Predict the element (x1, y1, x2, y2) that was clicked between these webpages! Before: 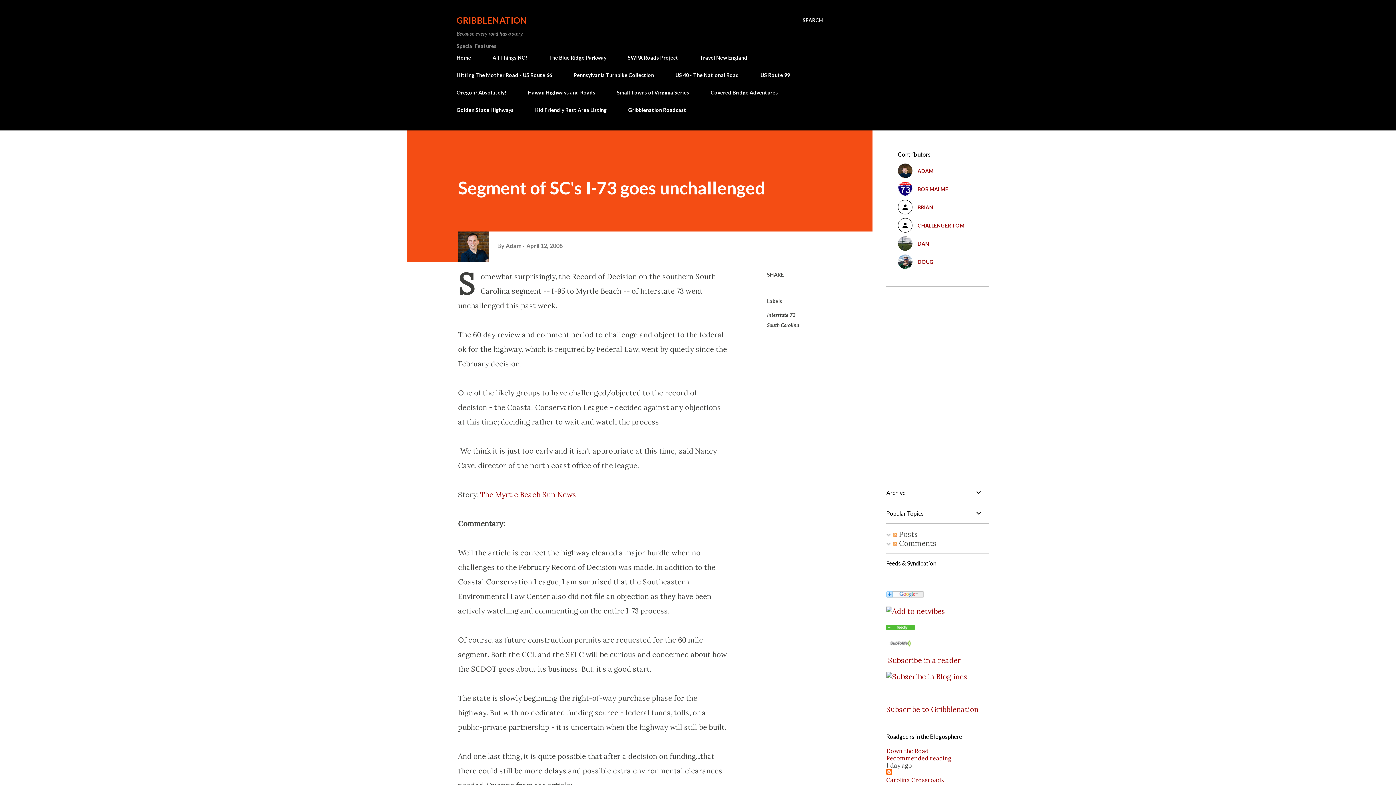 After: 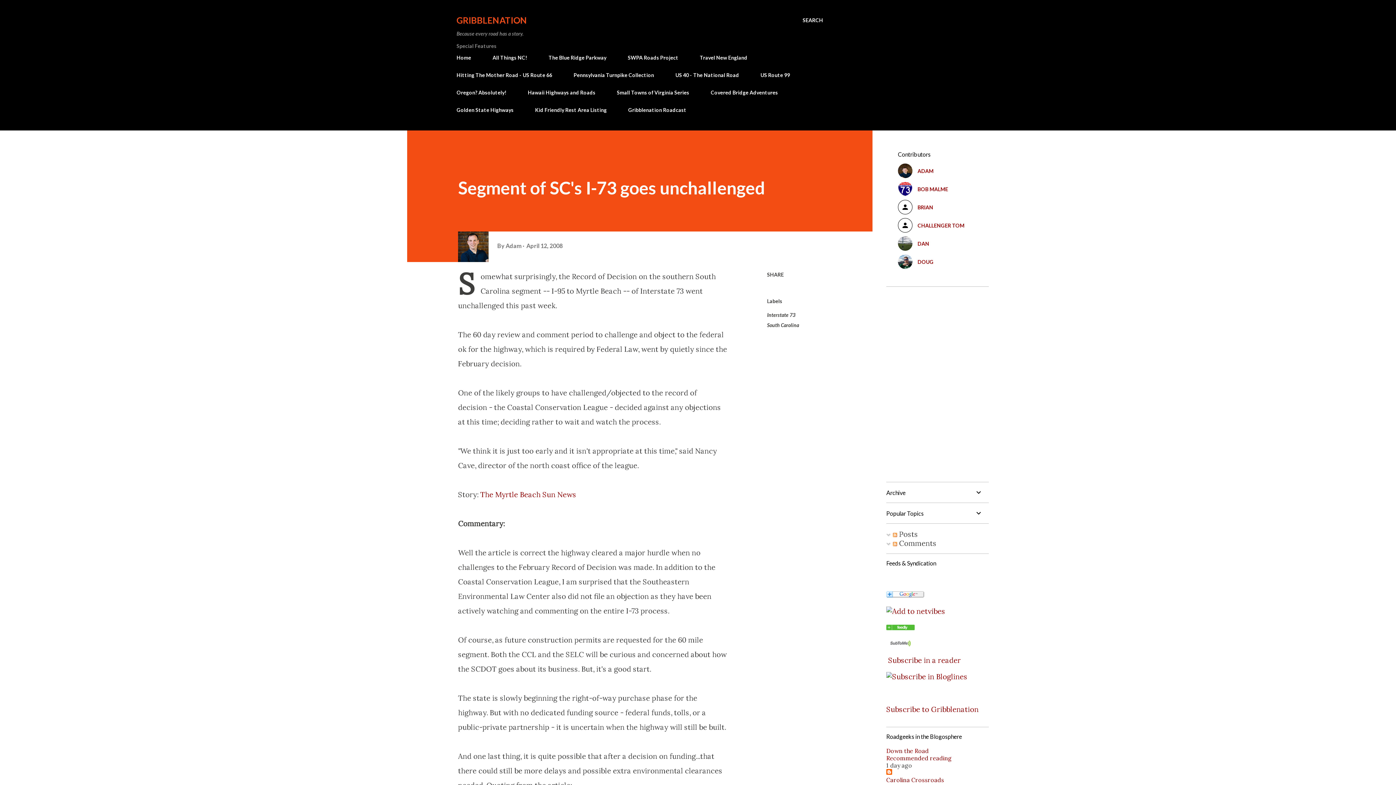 Action: bbox: (886, 754, 952, 762) label: Recommended reading